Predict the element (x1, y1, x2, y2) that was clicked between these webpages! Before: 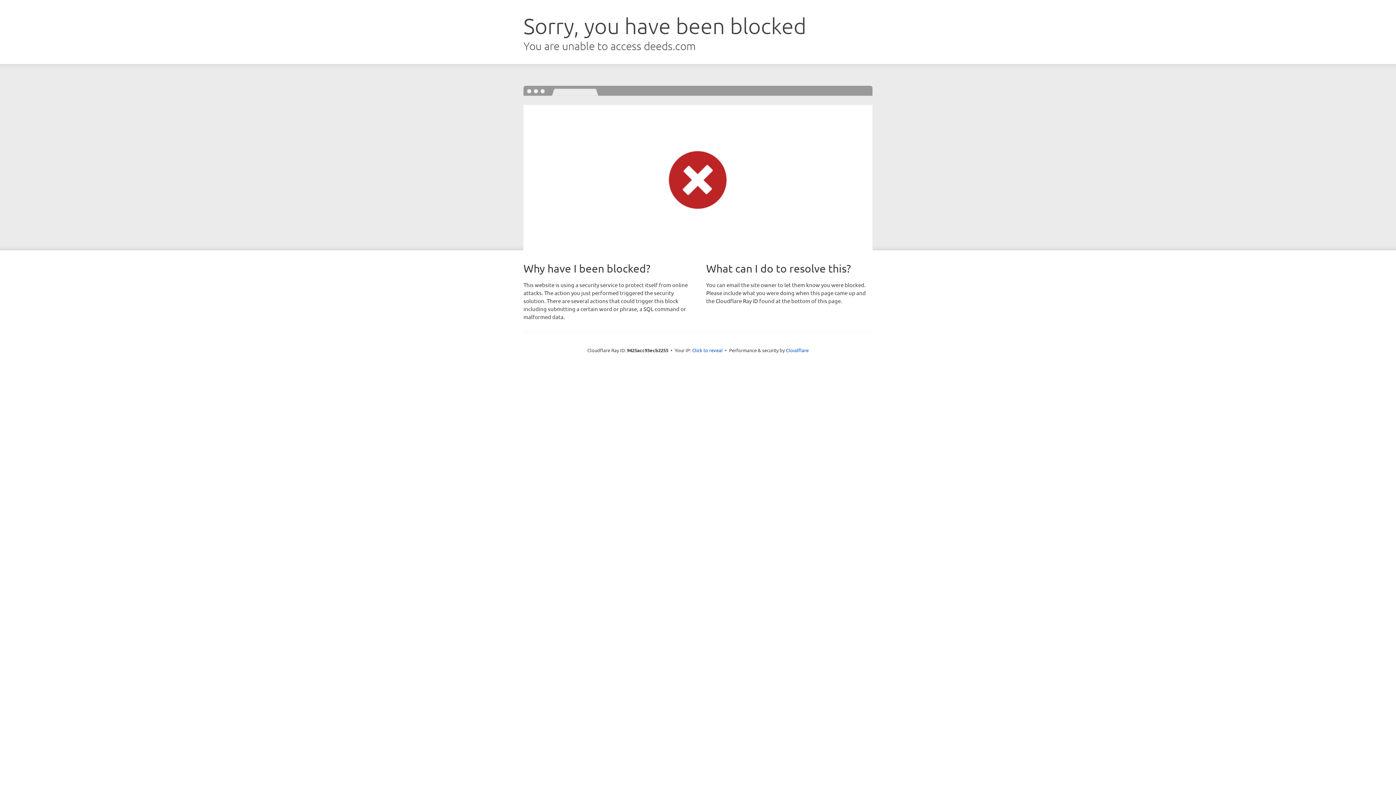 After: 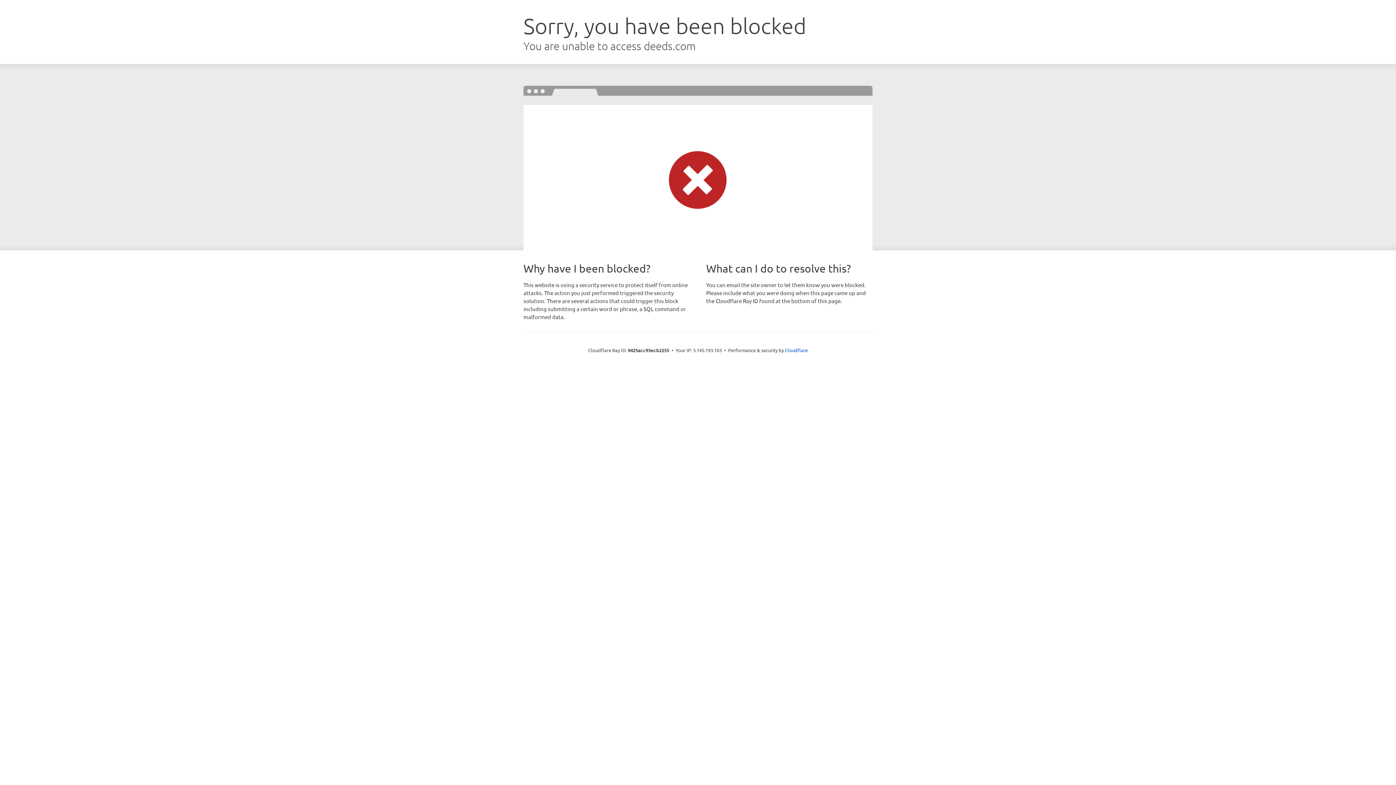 Action: bbox: (692, 346, 722, 353) label: Click to reveal